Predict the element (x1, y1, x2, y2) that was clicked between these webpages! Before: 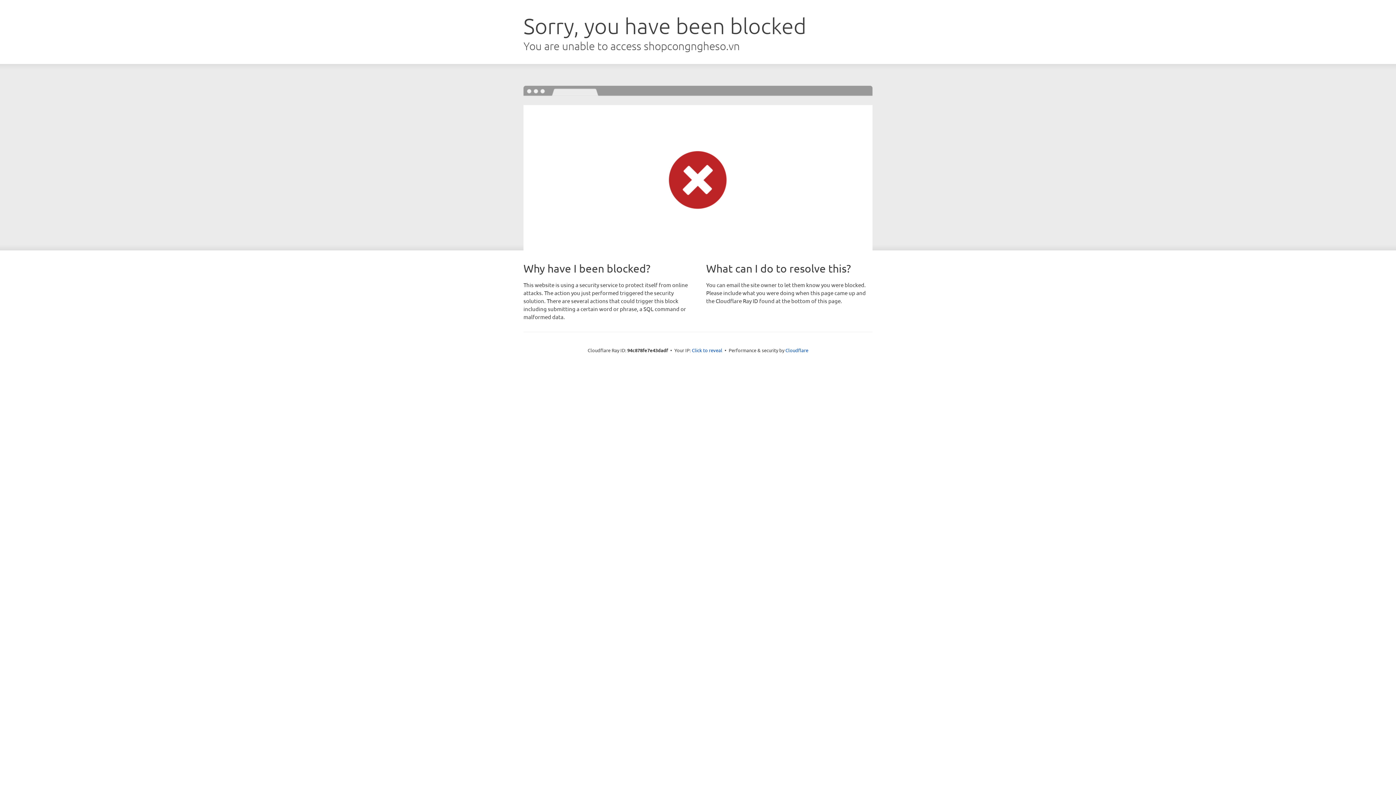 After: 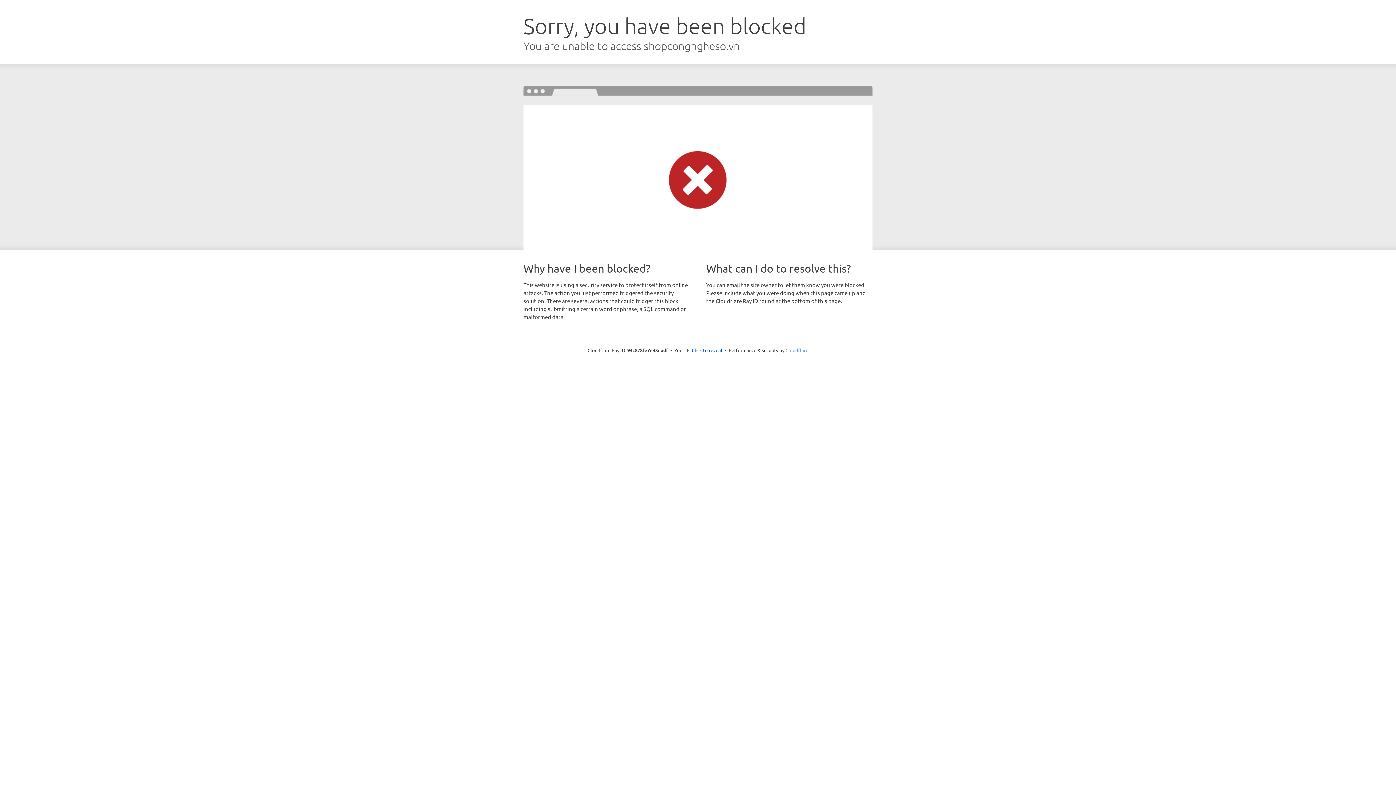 Action: bbox: (785, 347, 808, 353) label: Cloudflare